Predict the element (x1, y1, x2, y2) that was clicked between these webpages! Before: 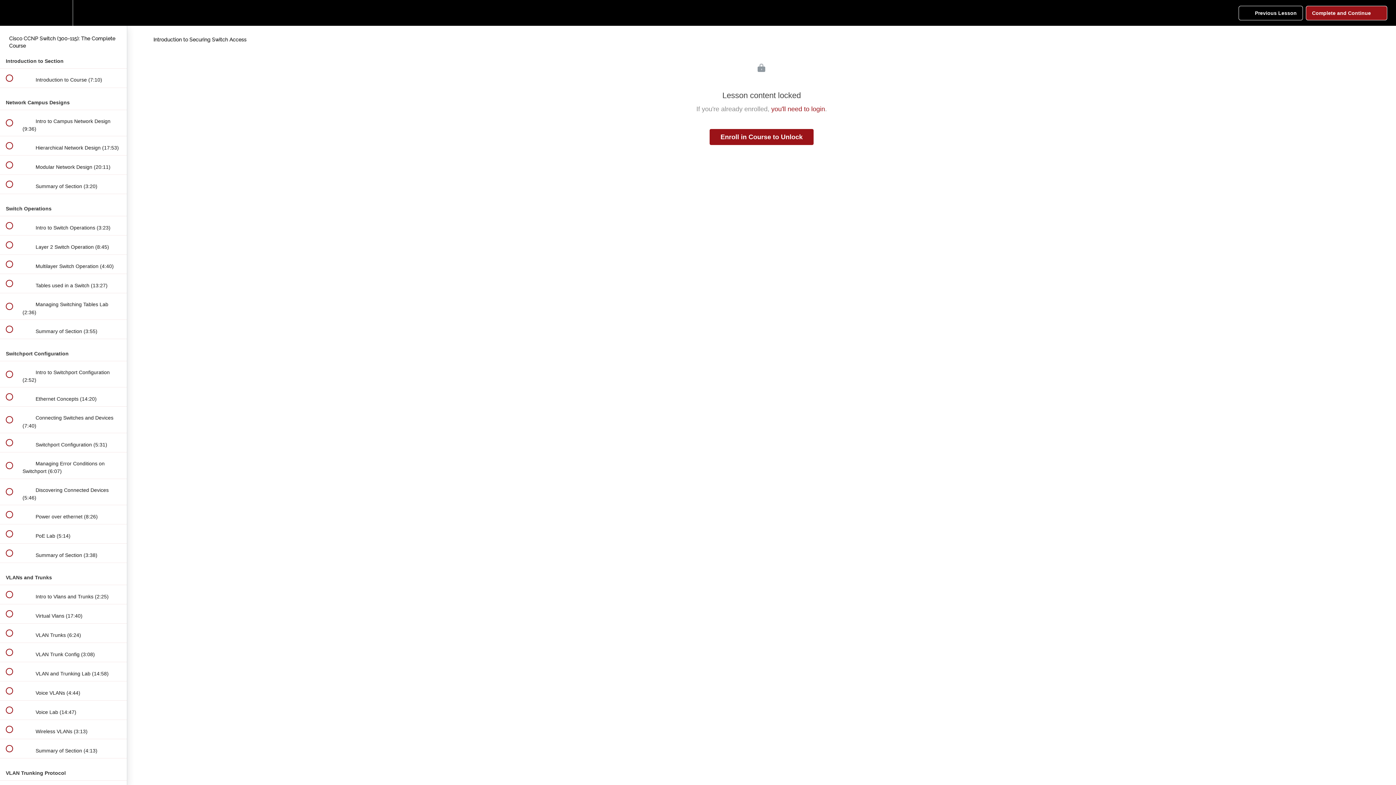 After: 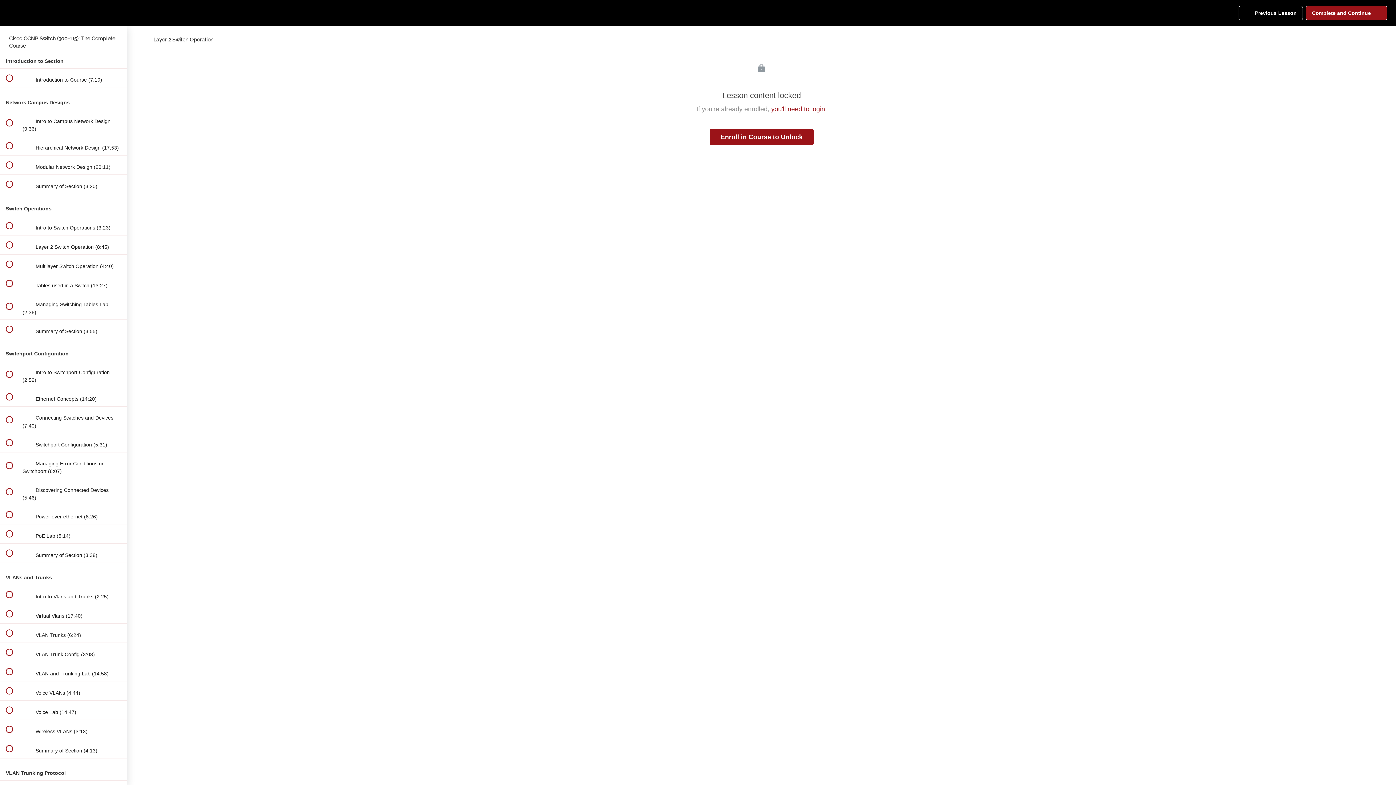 Action: bbox: (0, 235, 126, 254) label:  
 Layer 2 Switch Operation (8:45)